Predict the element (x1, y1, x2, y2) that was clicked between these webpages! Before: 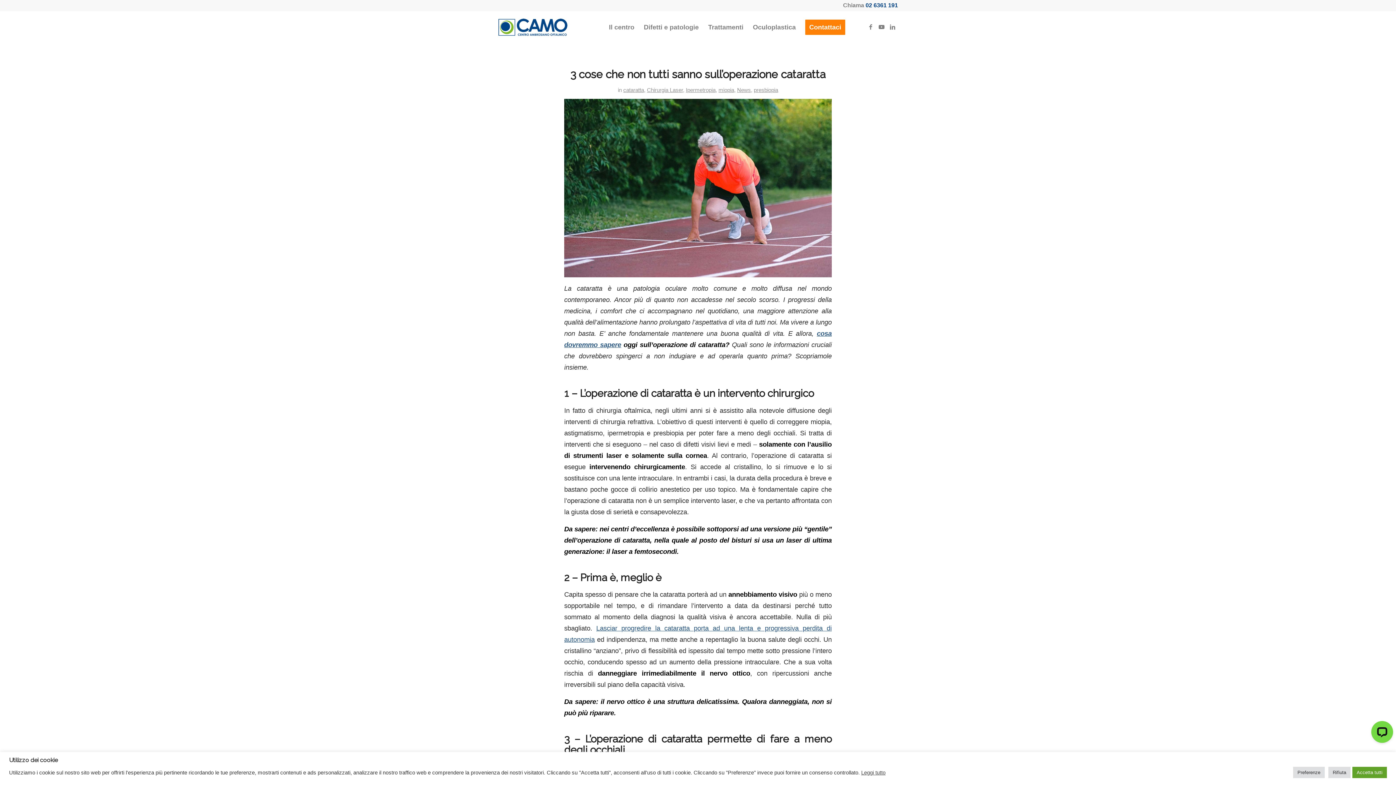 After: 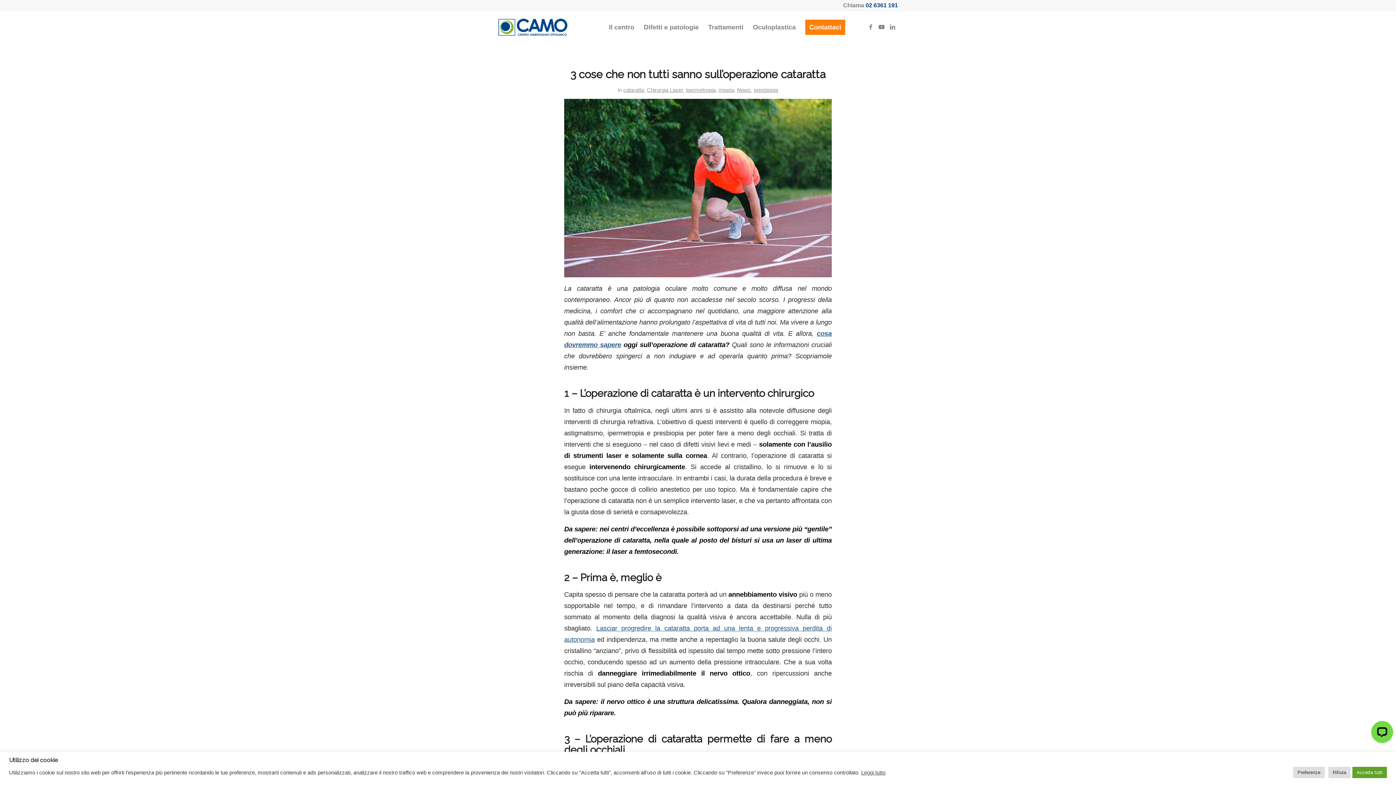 Action: bbox: (861, 770, 885, 775) label: Leggi tutto